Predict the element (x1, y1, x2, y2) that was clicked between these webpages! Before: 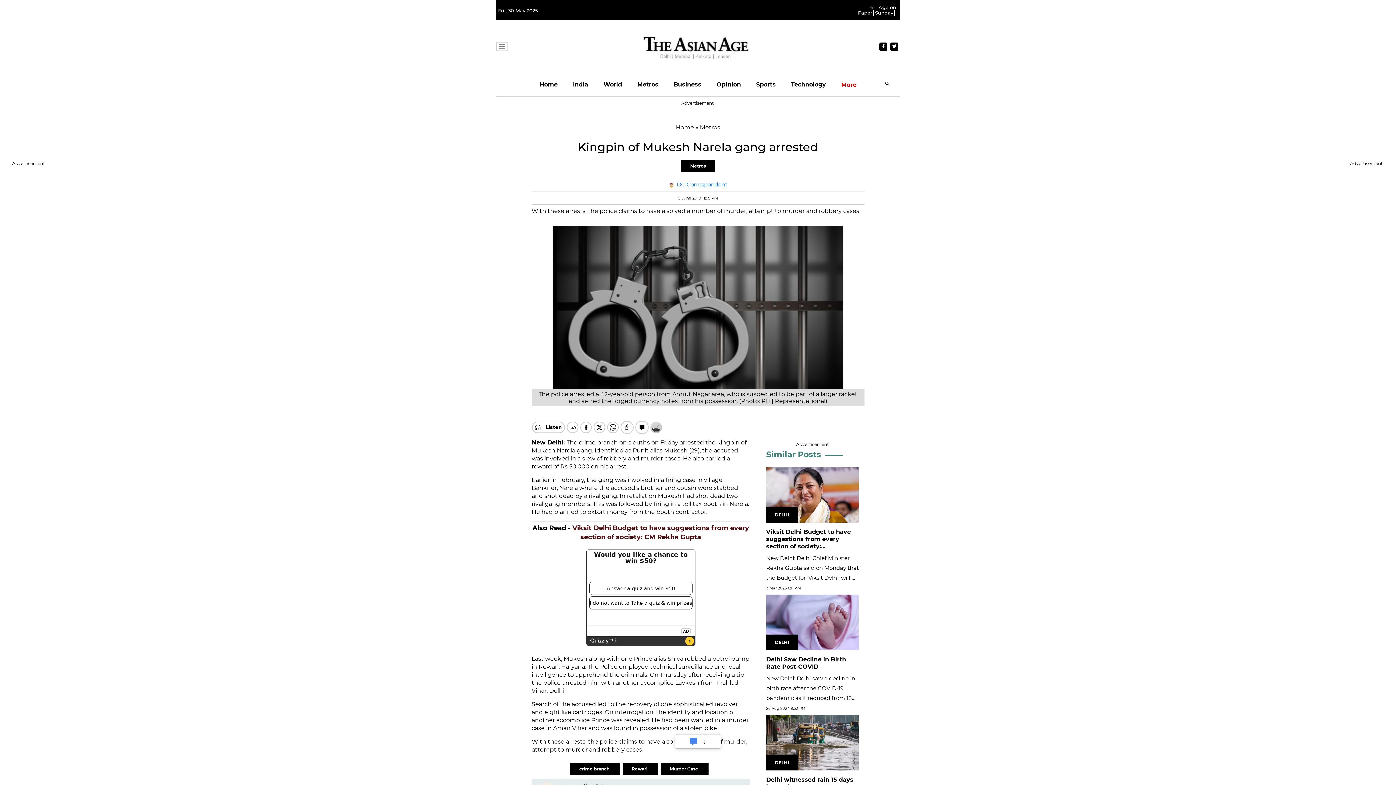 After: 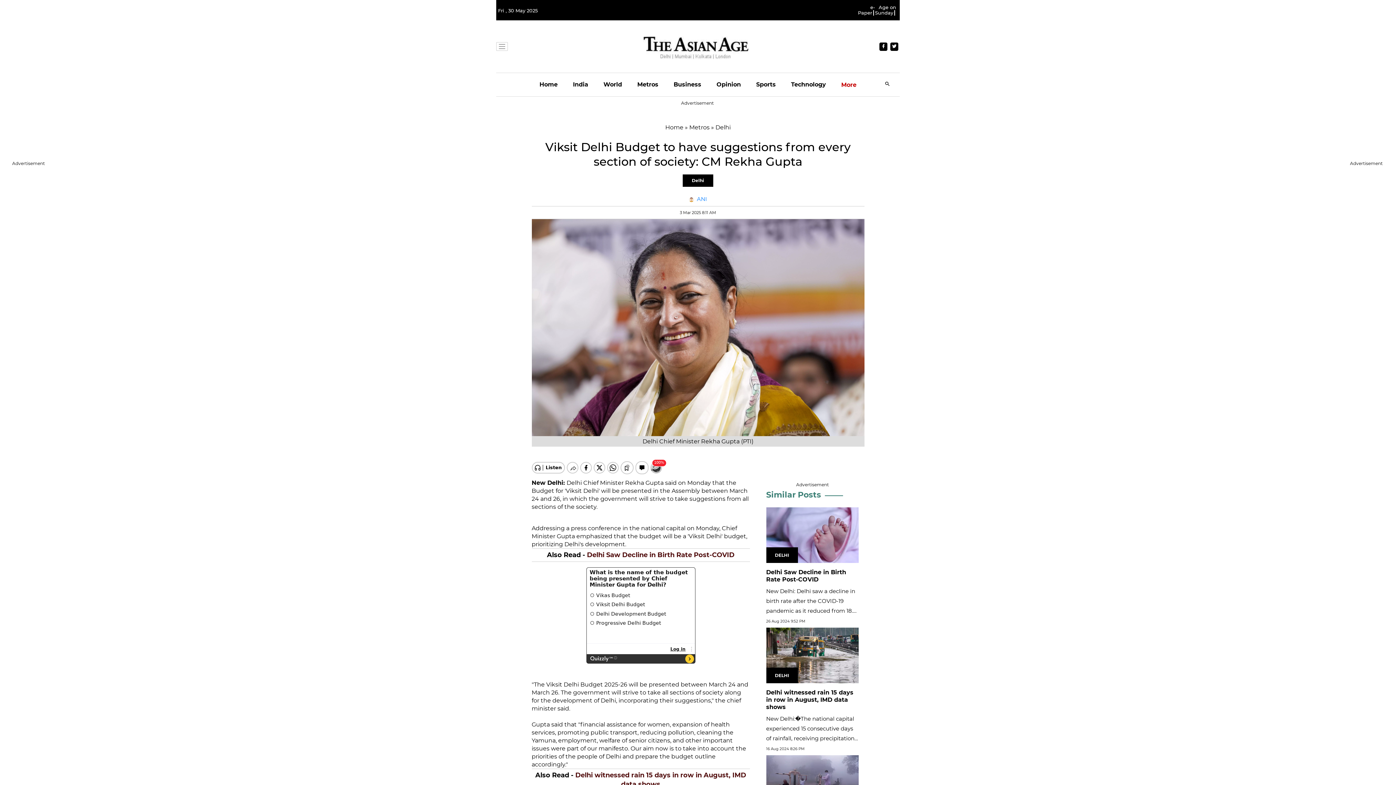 Action: bbox: (766, 464, 859, 471)